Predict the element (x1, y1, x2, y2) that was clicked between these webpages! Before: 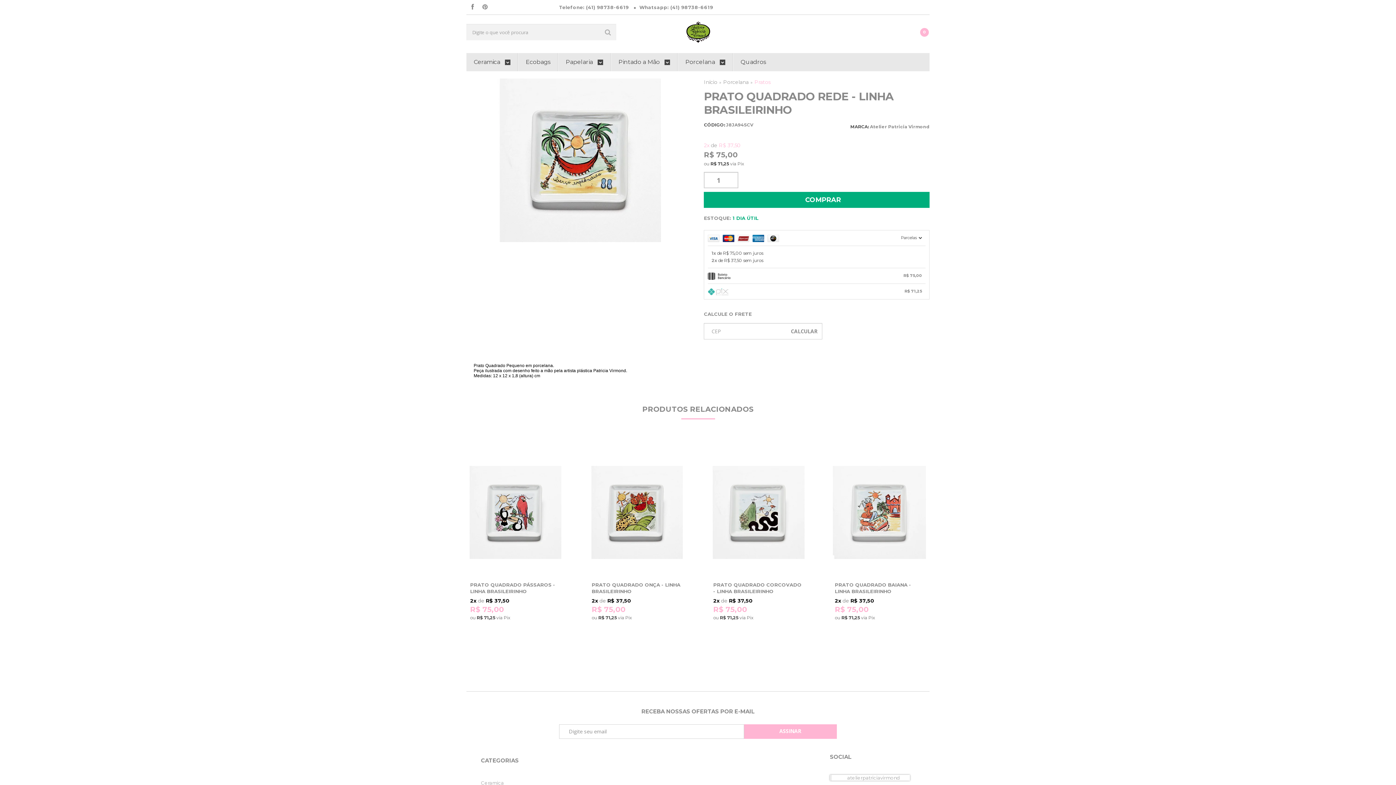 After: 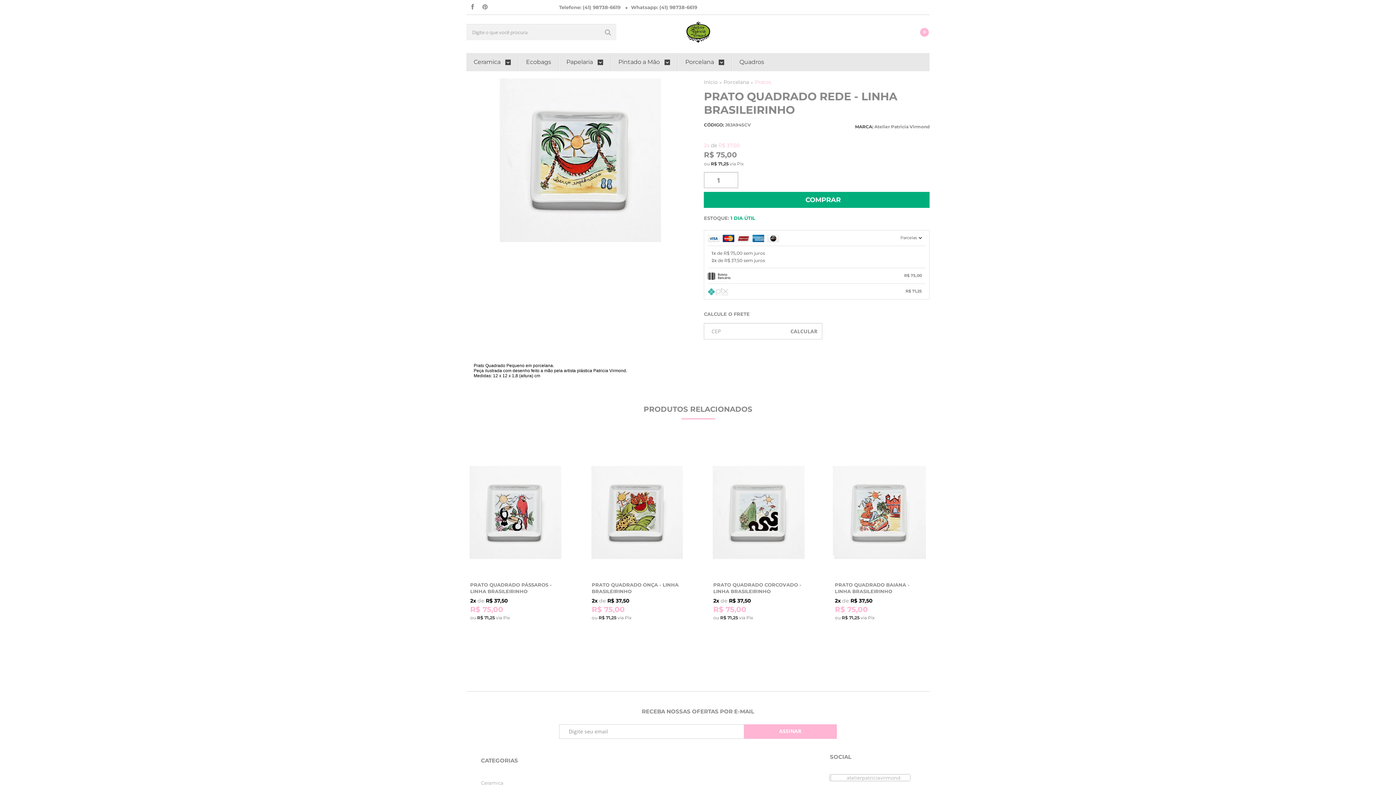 Action: label: OK bbox: (785, 323, 823, 339)